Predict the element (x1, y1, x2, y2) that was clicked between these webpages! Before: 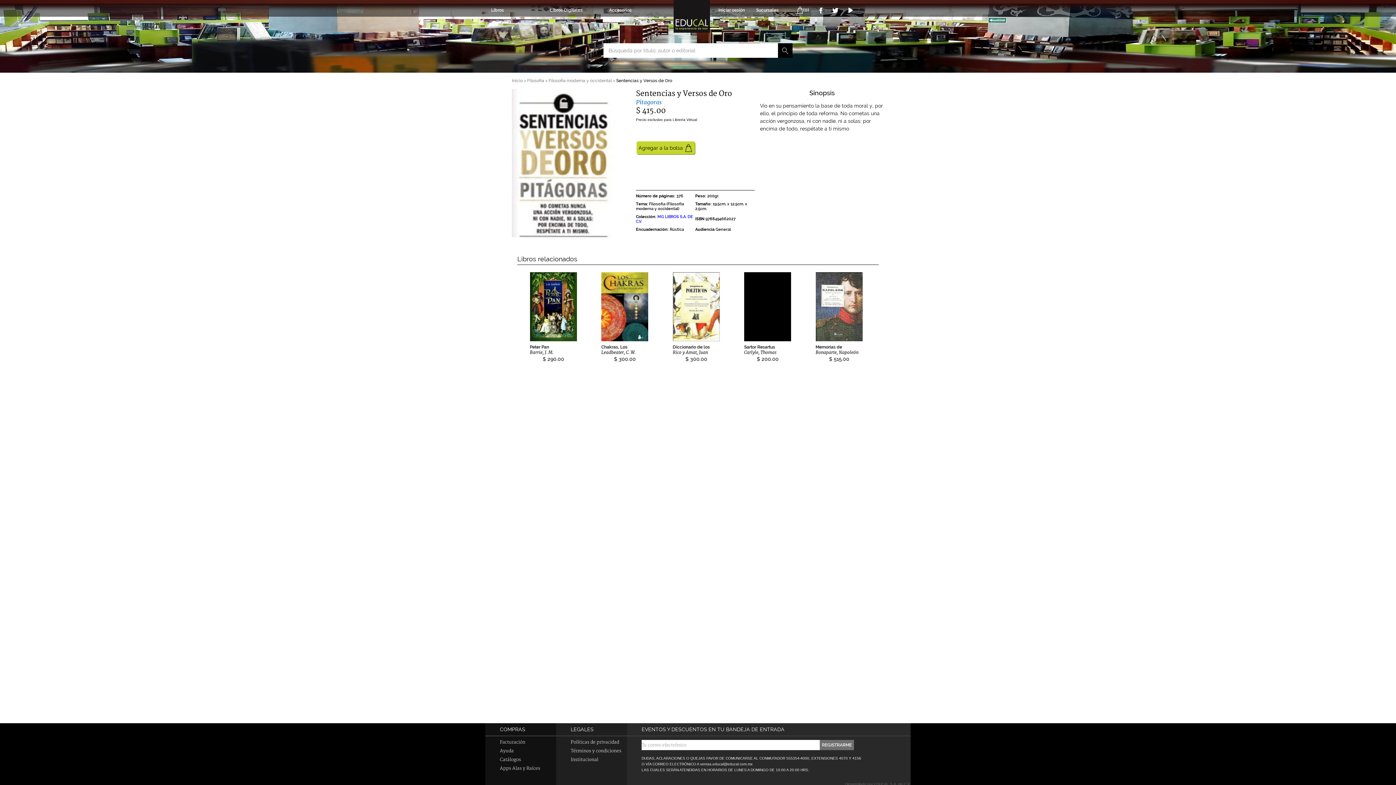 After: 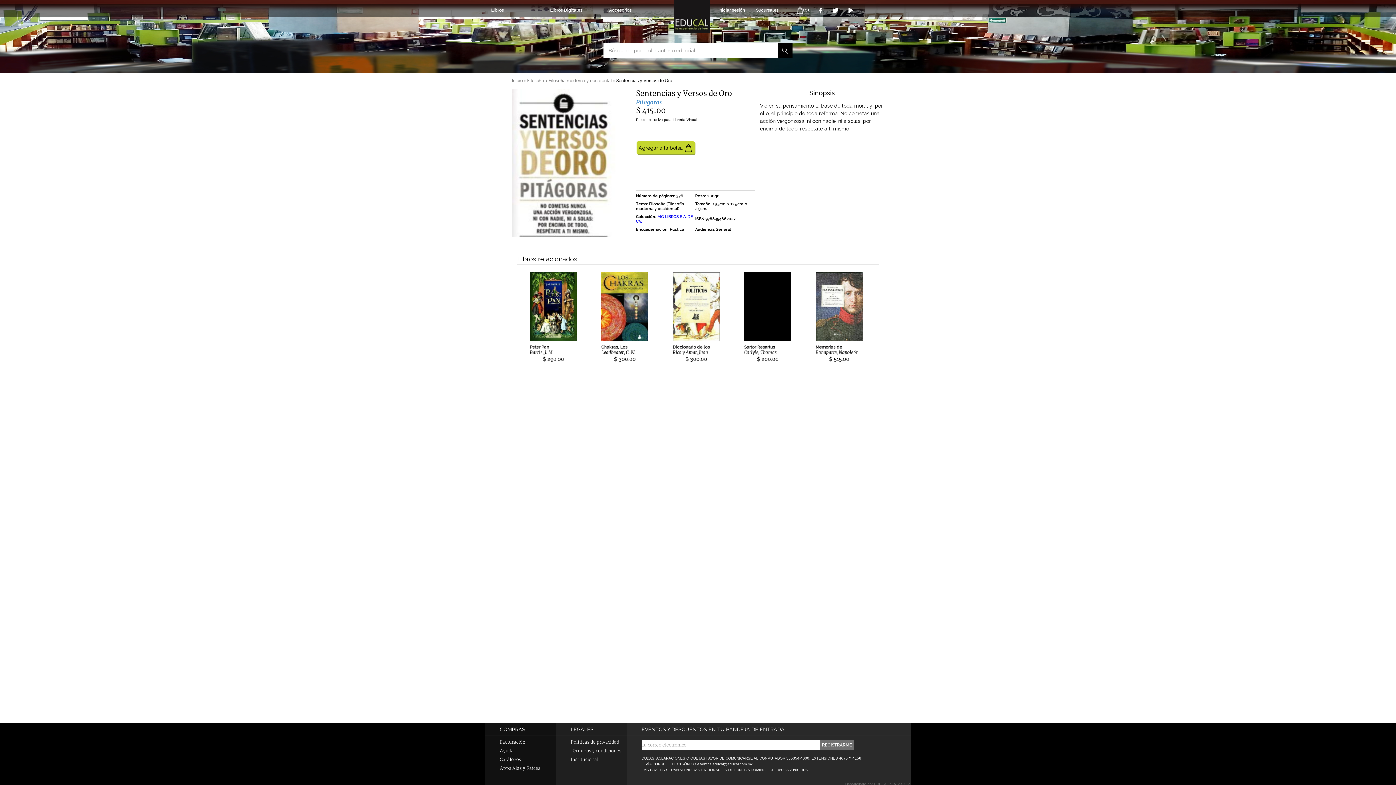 Action: bbox: (485, 757, 556, 766) label: Catálogos